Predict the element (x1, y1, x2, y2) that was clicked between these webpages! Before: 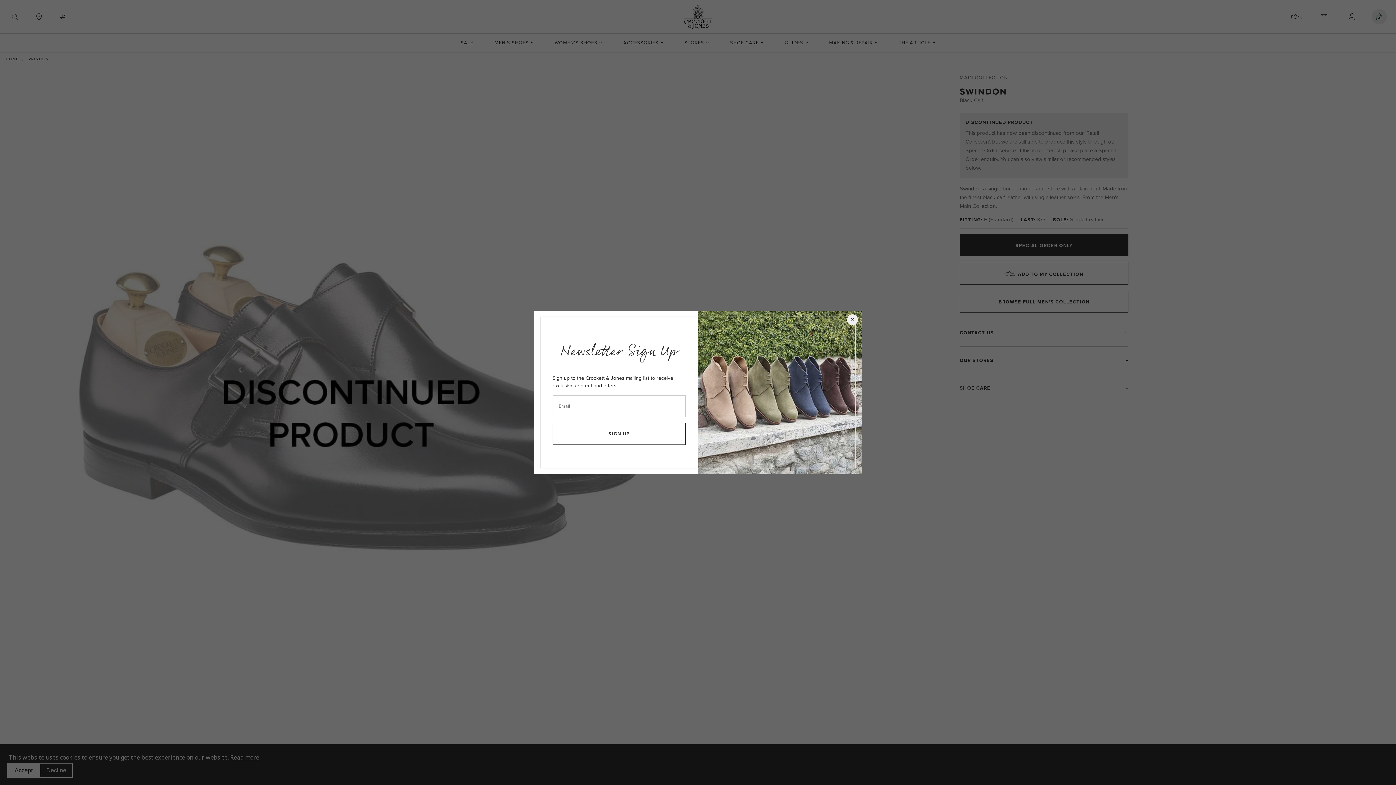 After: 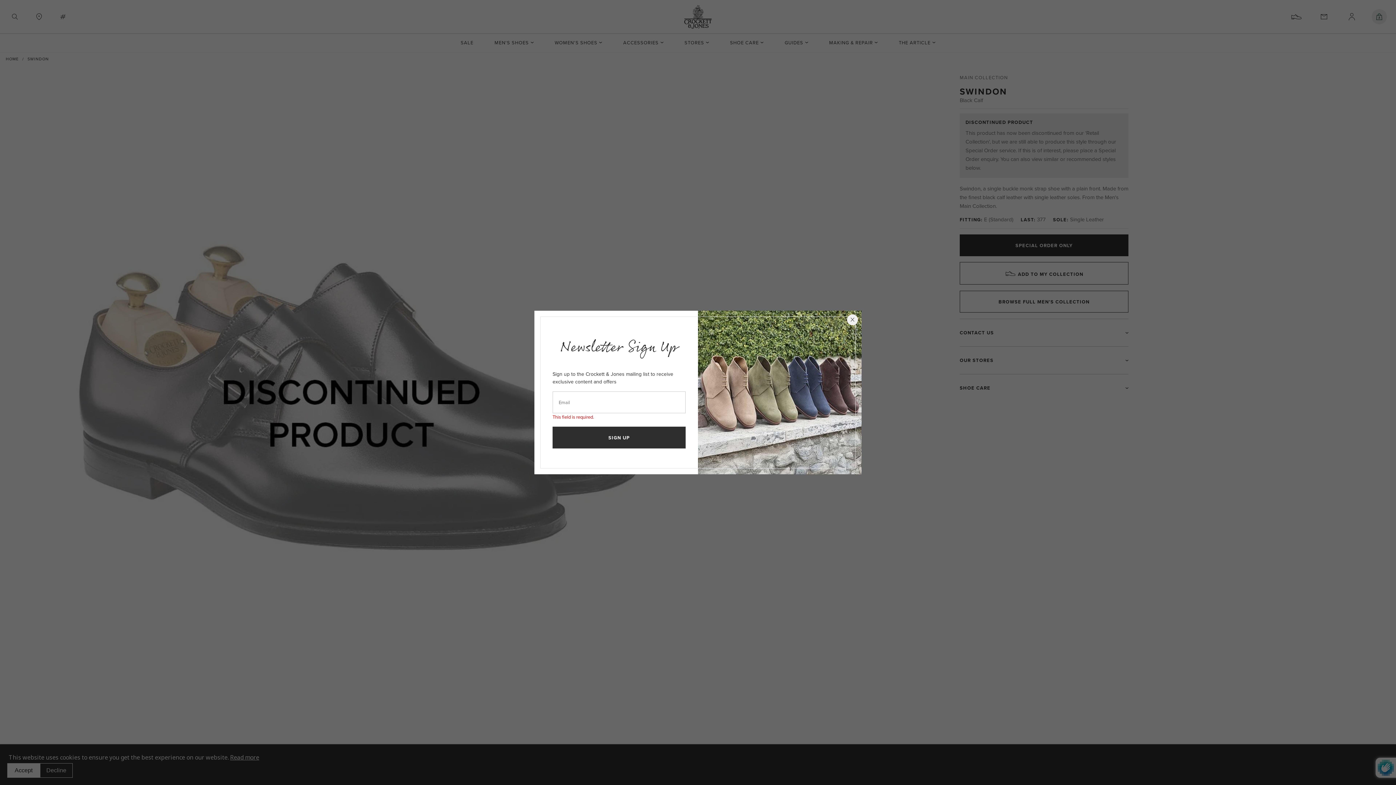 Action: label: SIGN UP bbox: (552, 423, 685, 444)